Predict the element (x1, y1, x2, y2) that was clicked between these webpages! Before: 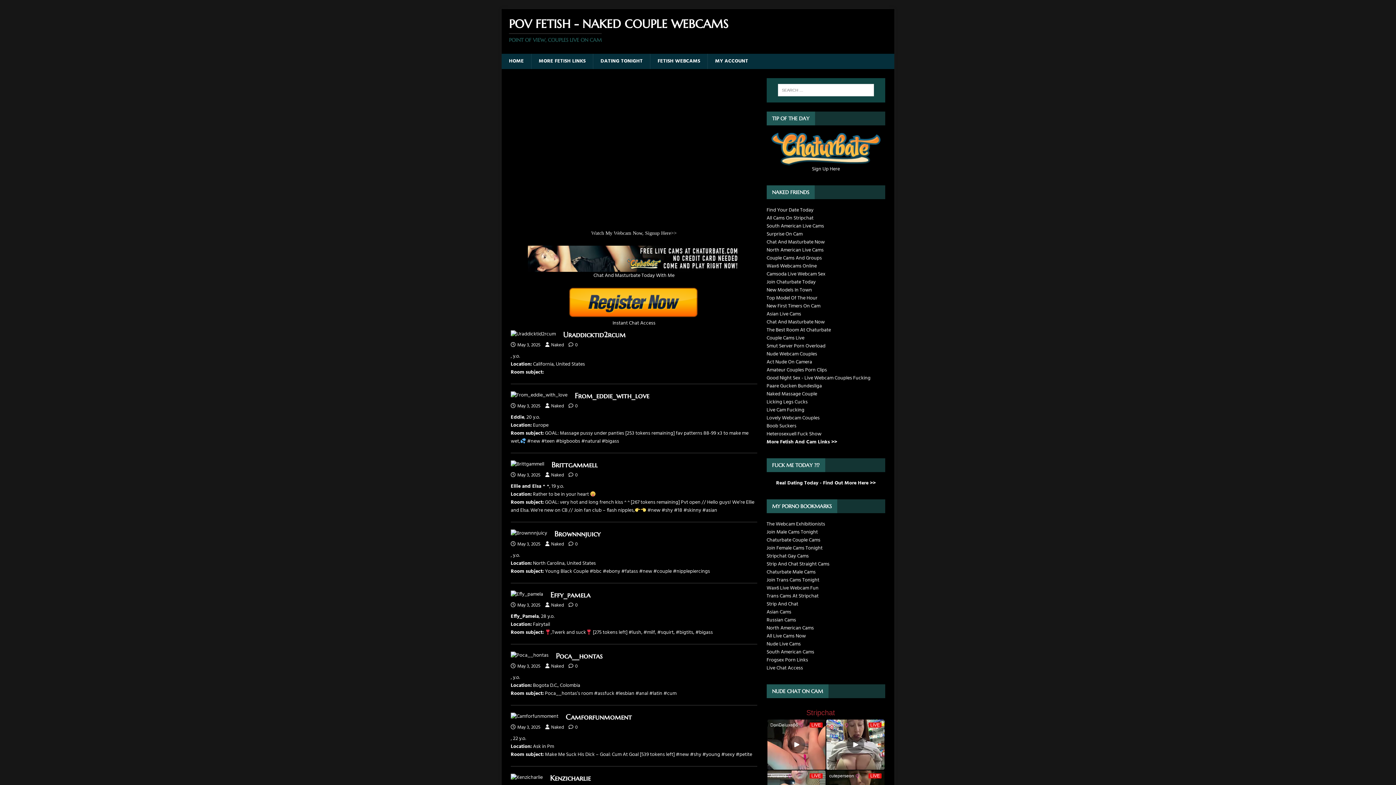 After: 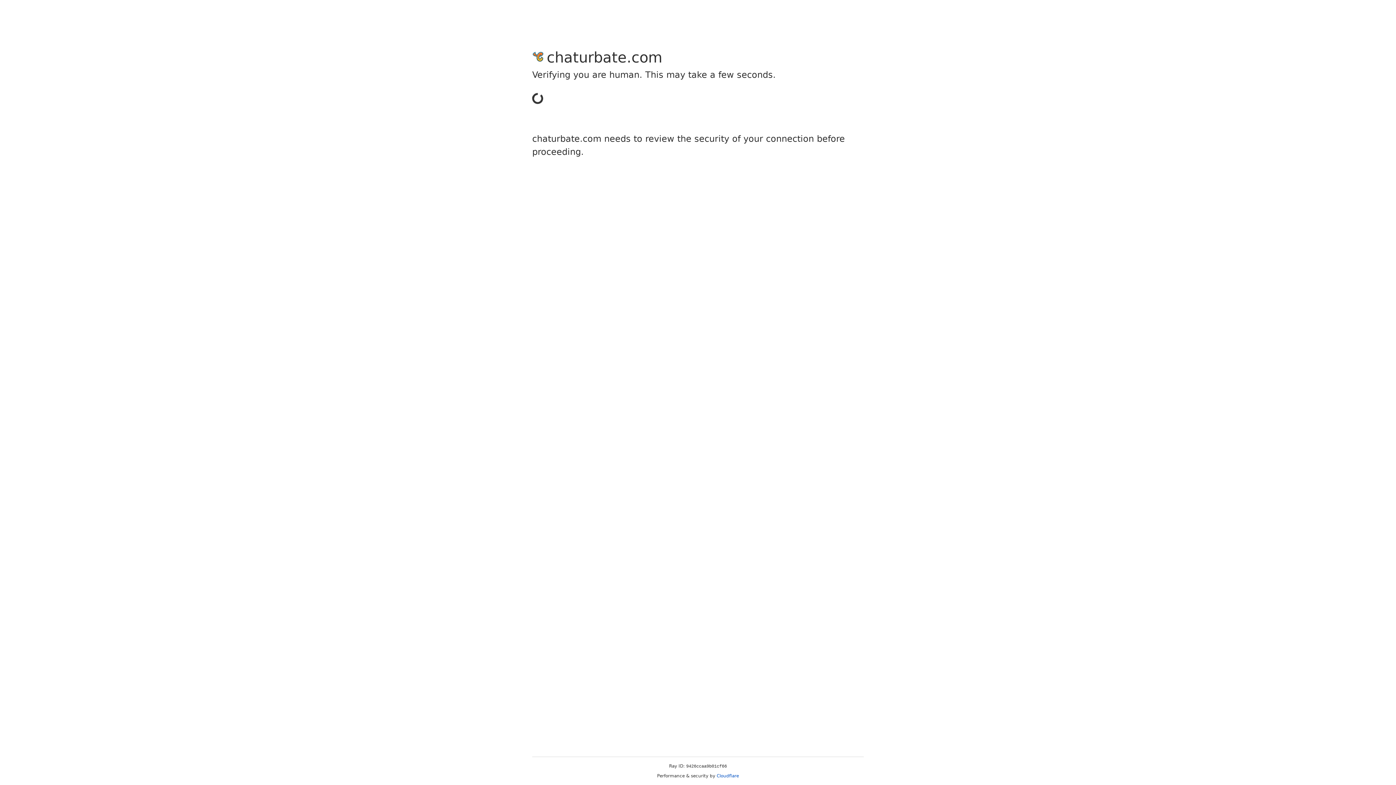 Action: label: Chaturbate Couple Cams bbox: (766, 536, 820, 544)